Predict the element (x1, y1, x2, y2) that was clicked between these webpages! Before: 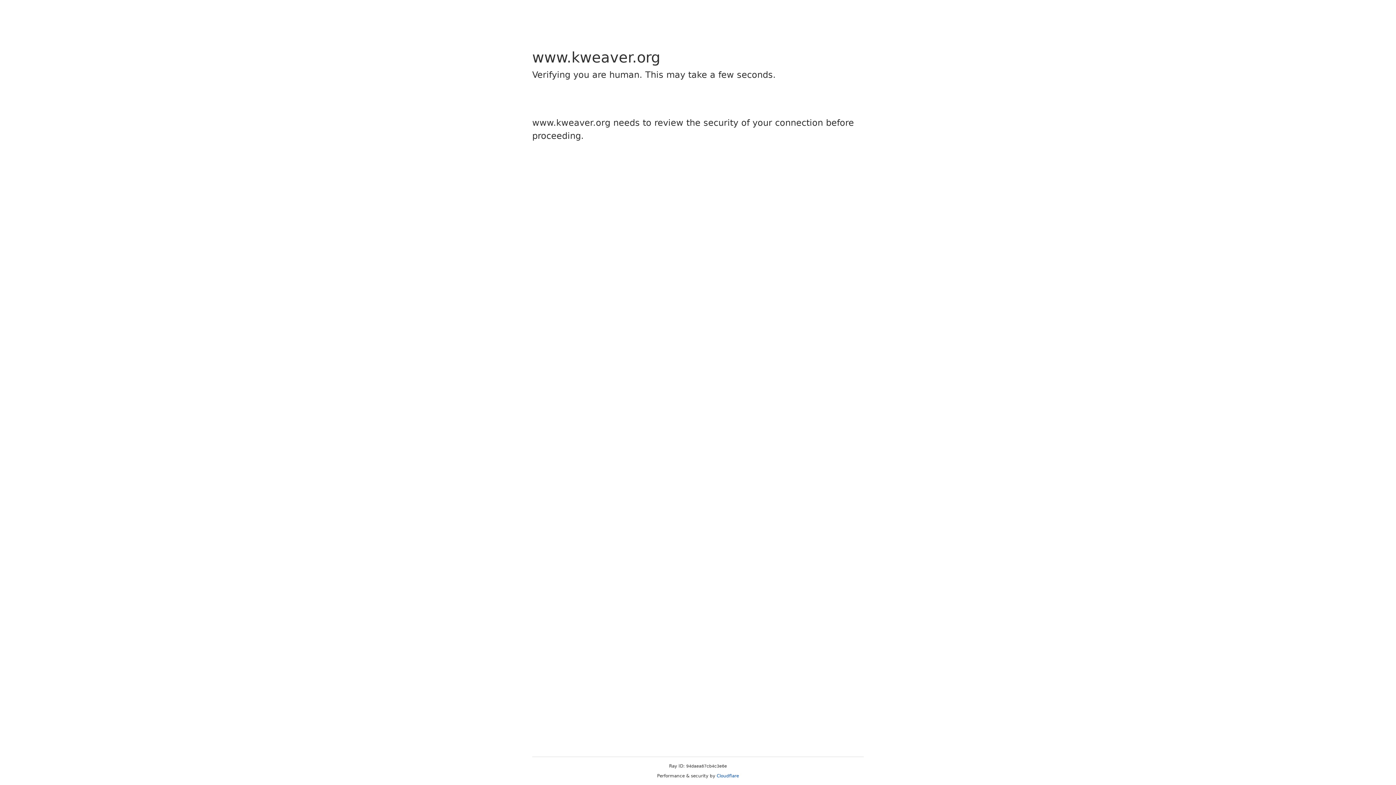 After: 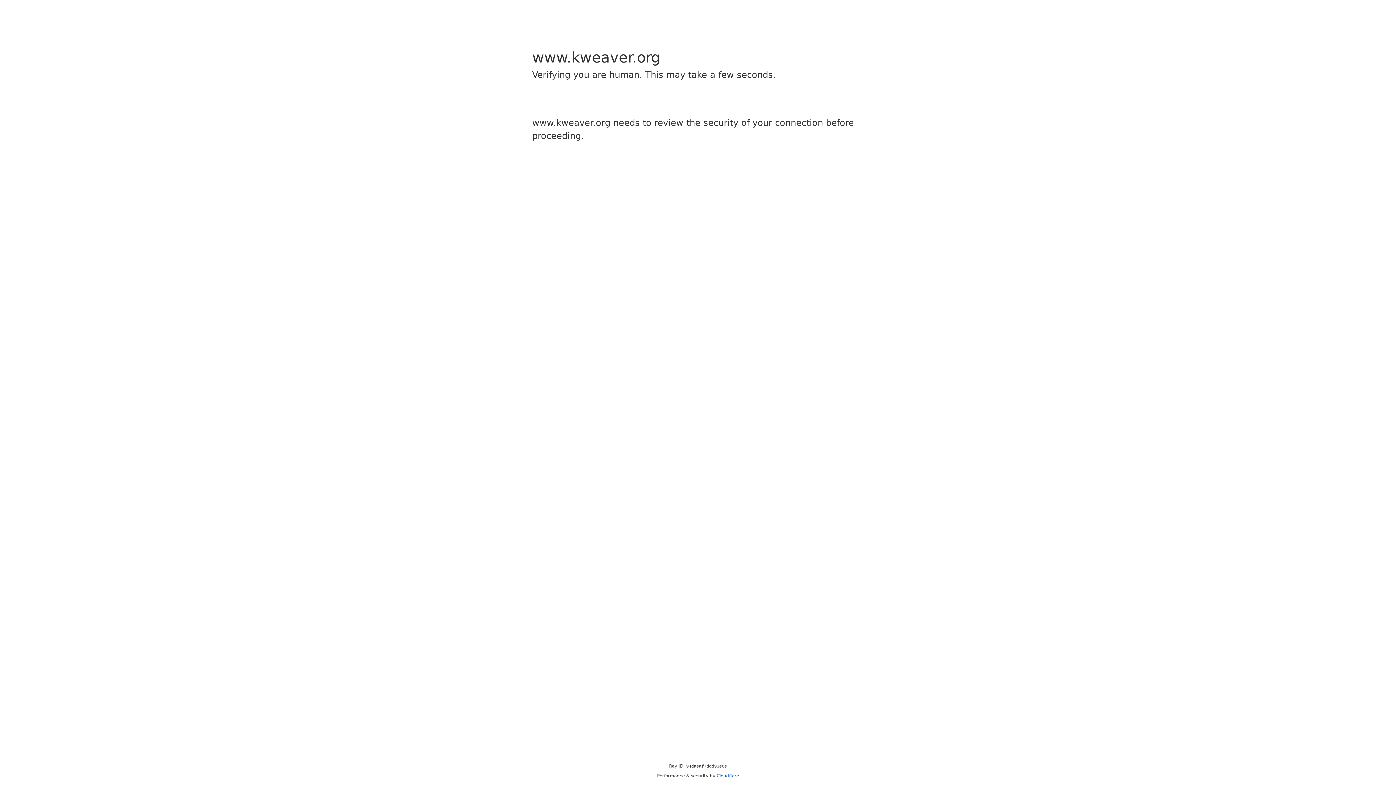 Action: label: Cloudflare bbox: (716, 773, 739, 778)